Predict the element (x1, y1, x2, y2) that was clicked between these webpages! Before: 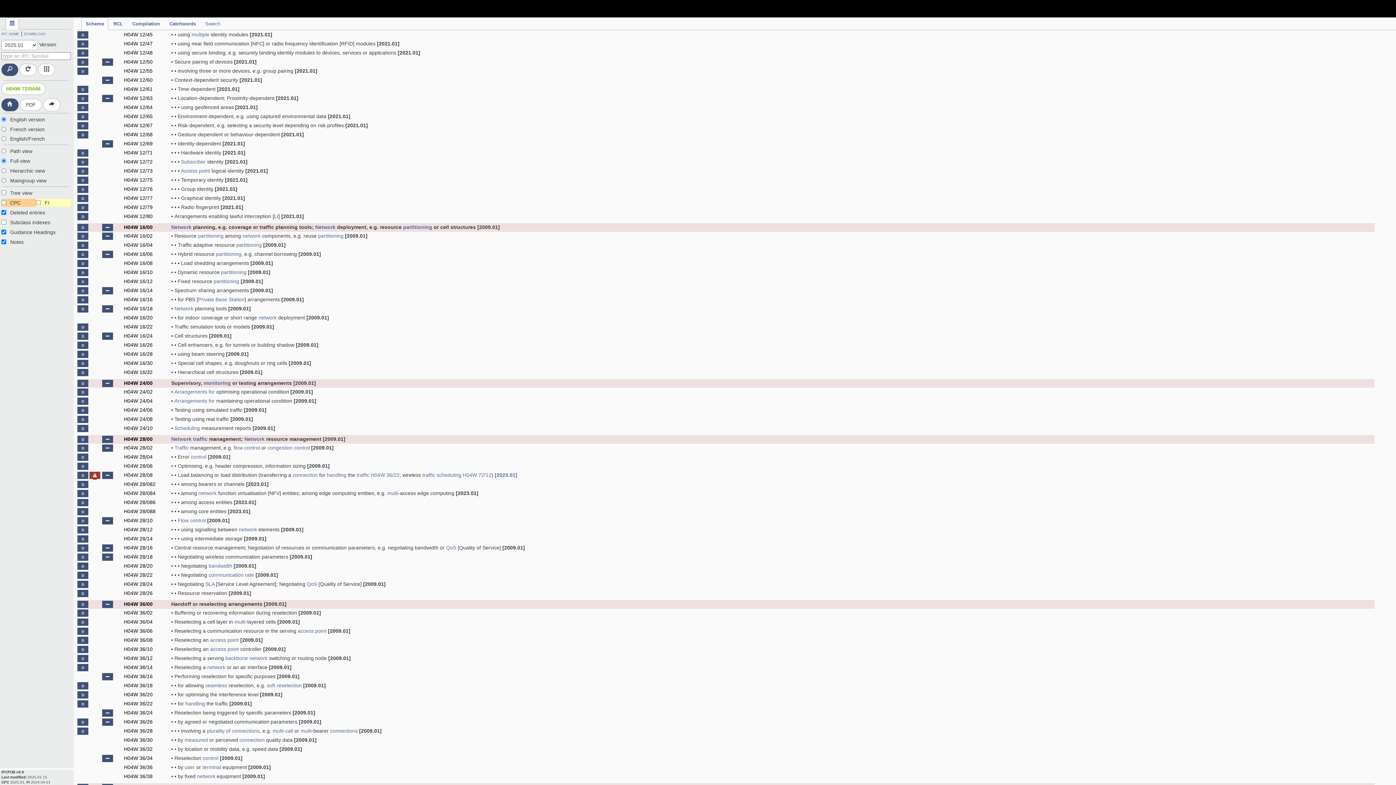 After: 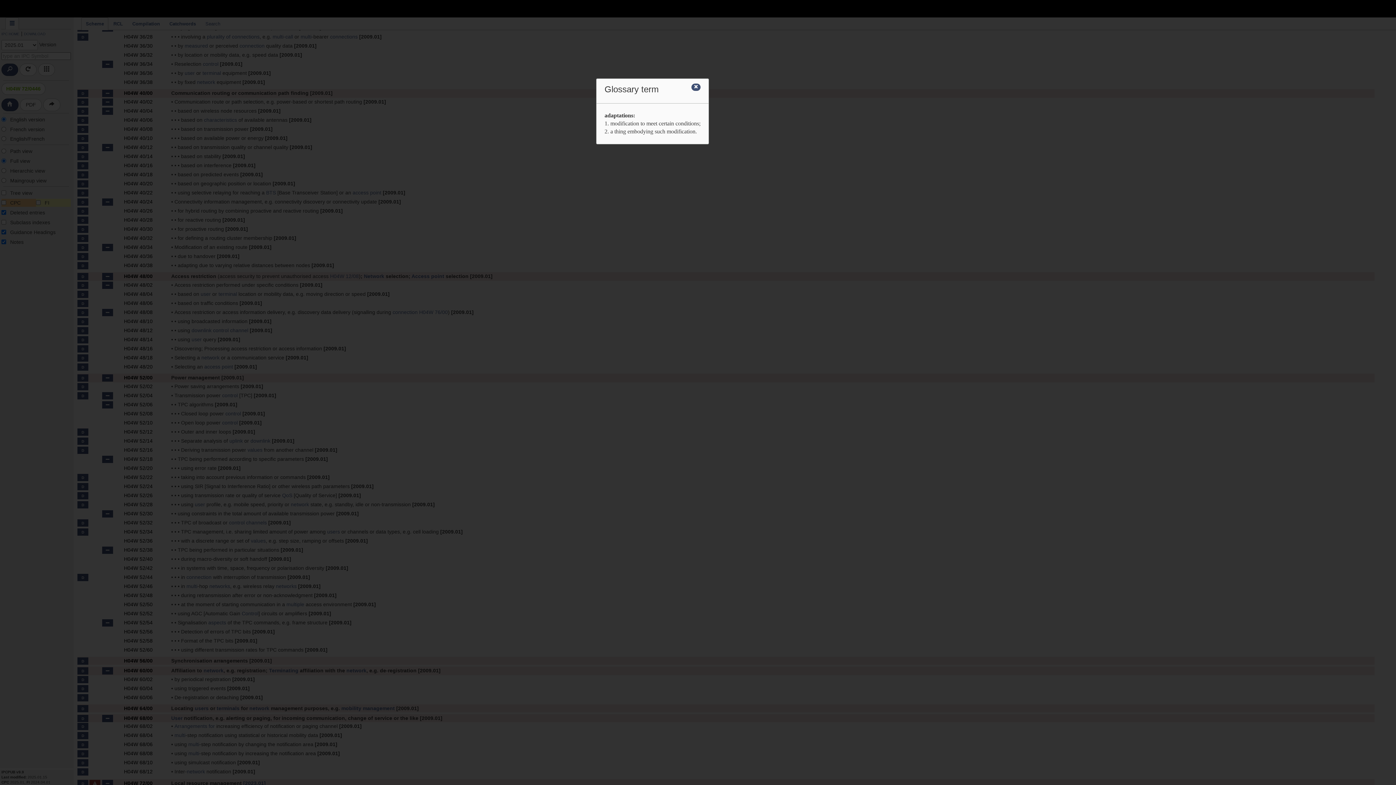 Action: bbox: (269, 734, 299, 740) label: adaptations